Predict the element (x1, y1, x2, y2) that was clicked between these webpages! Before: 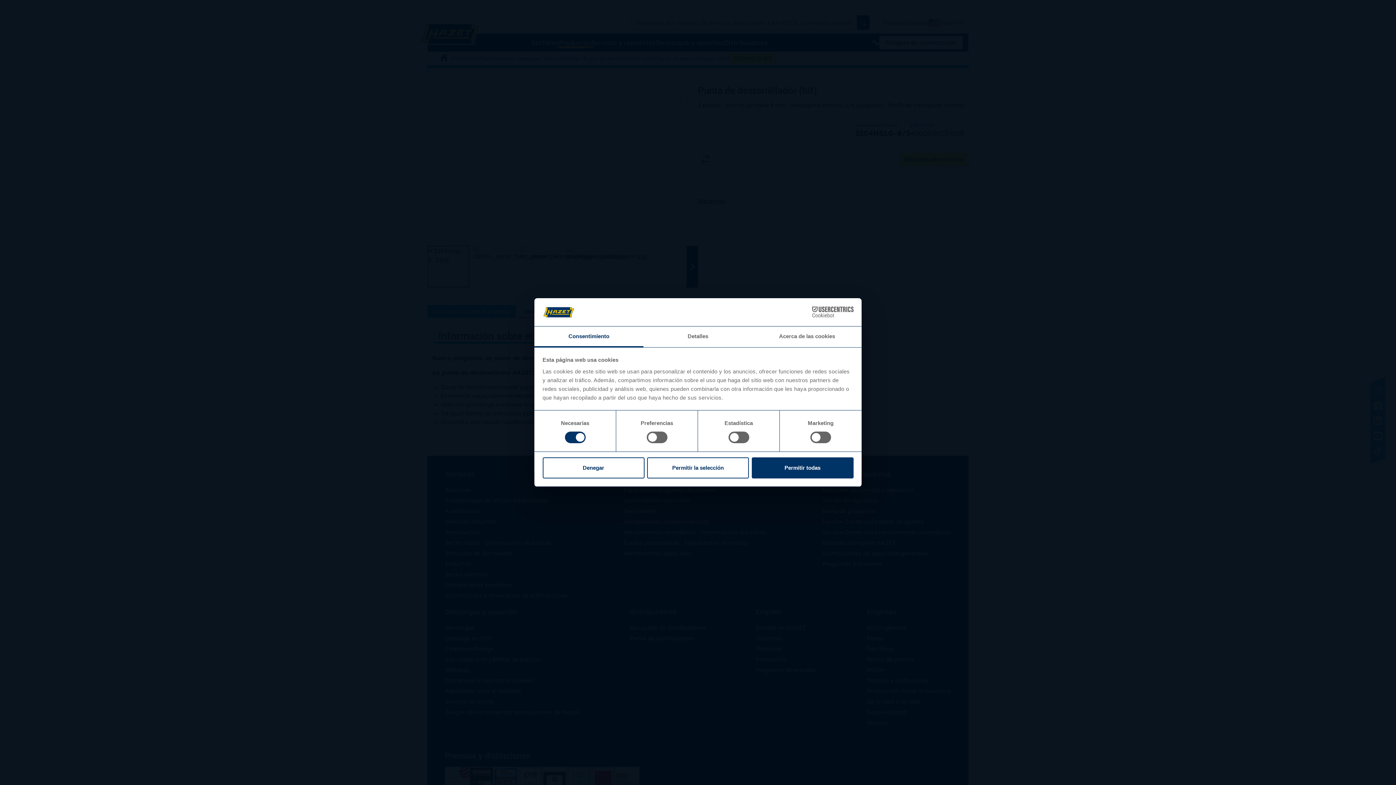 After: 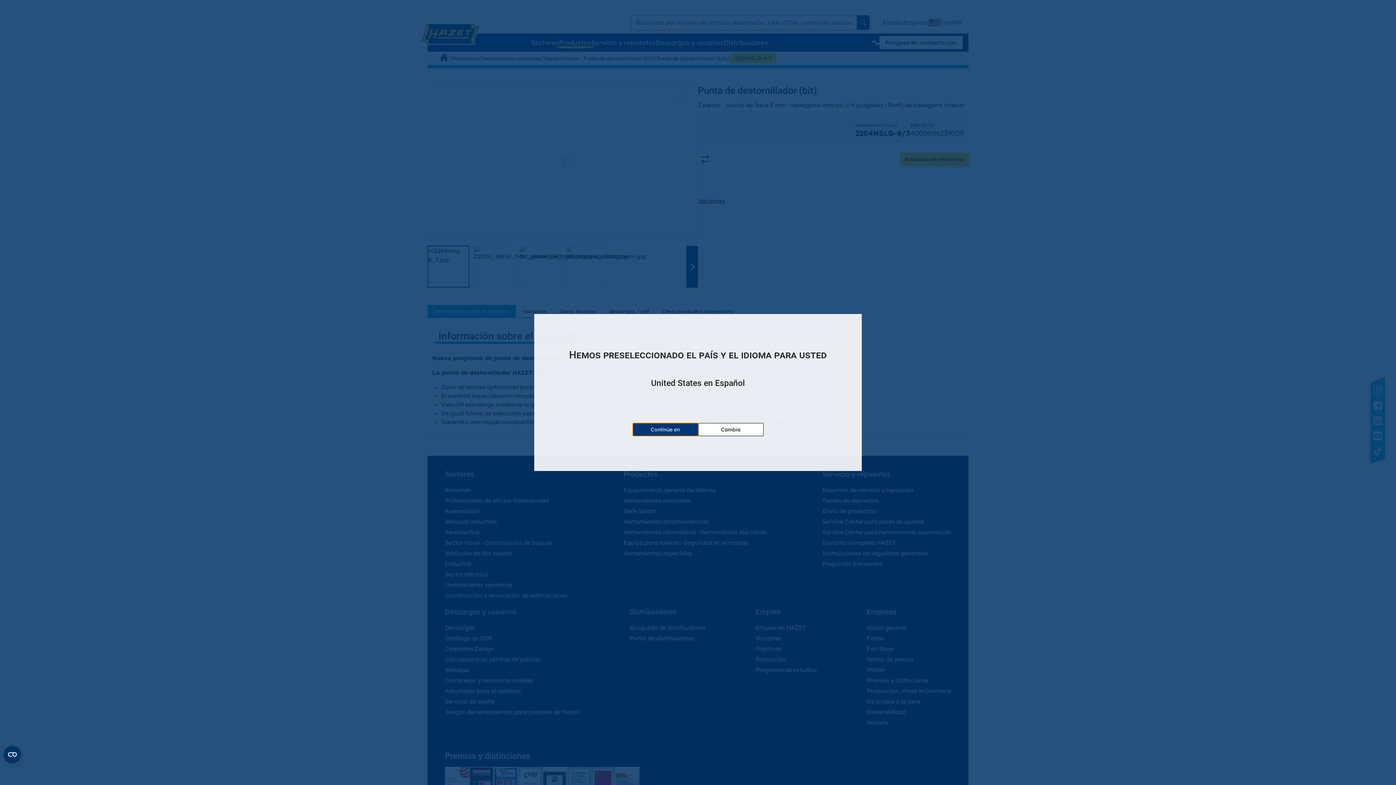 Action: label: Permitir la selección bbox: (647, 457, 749, 478)